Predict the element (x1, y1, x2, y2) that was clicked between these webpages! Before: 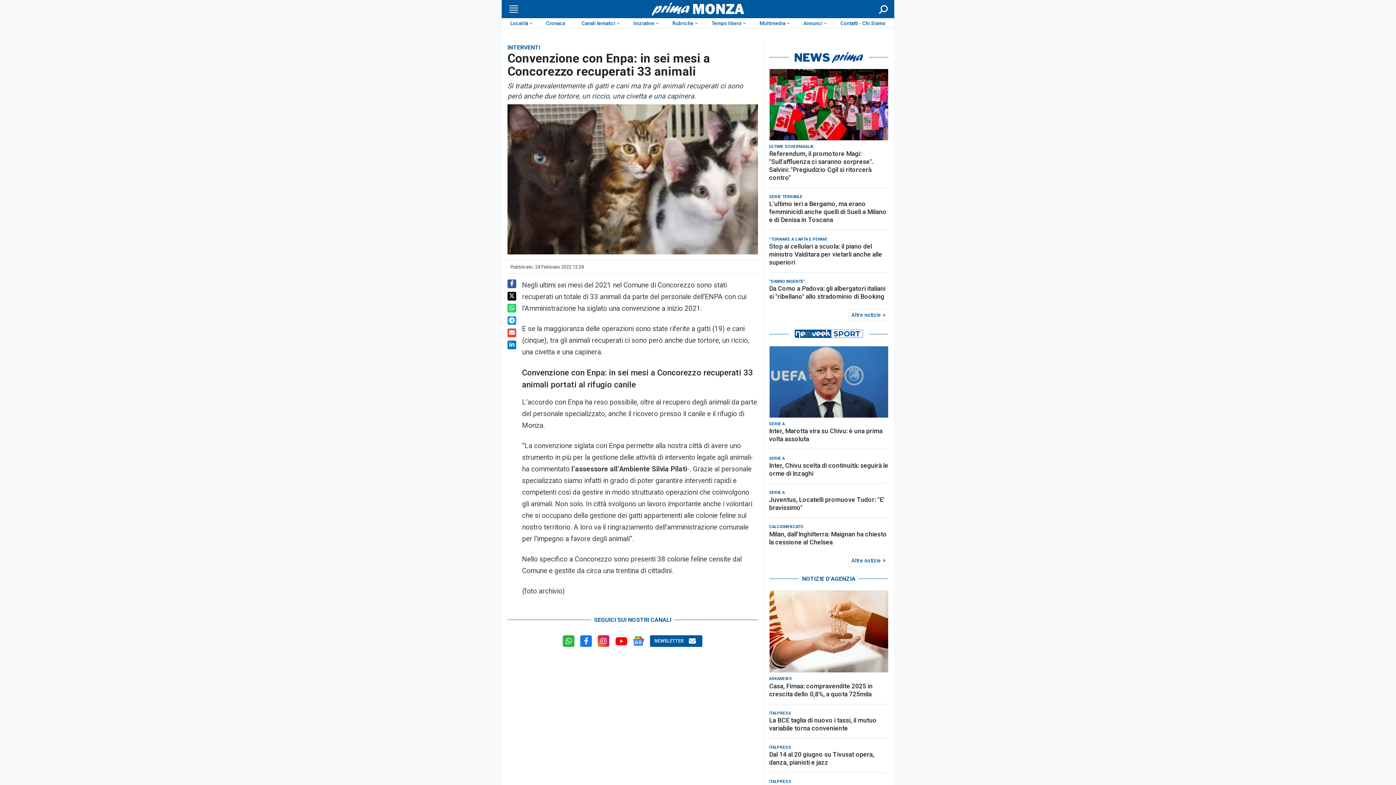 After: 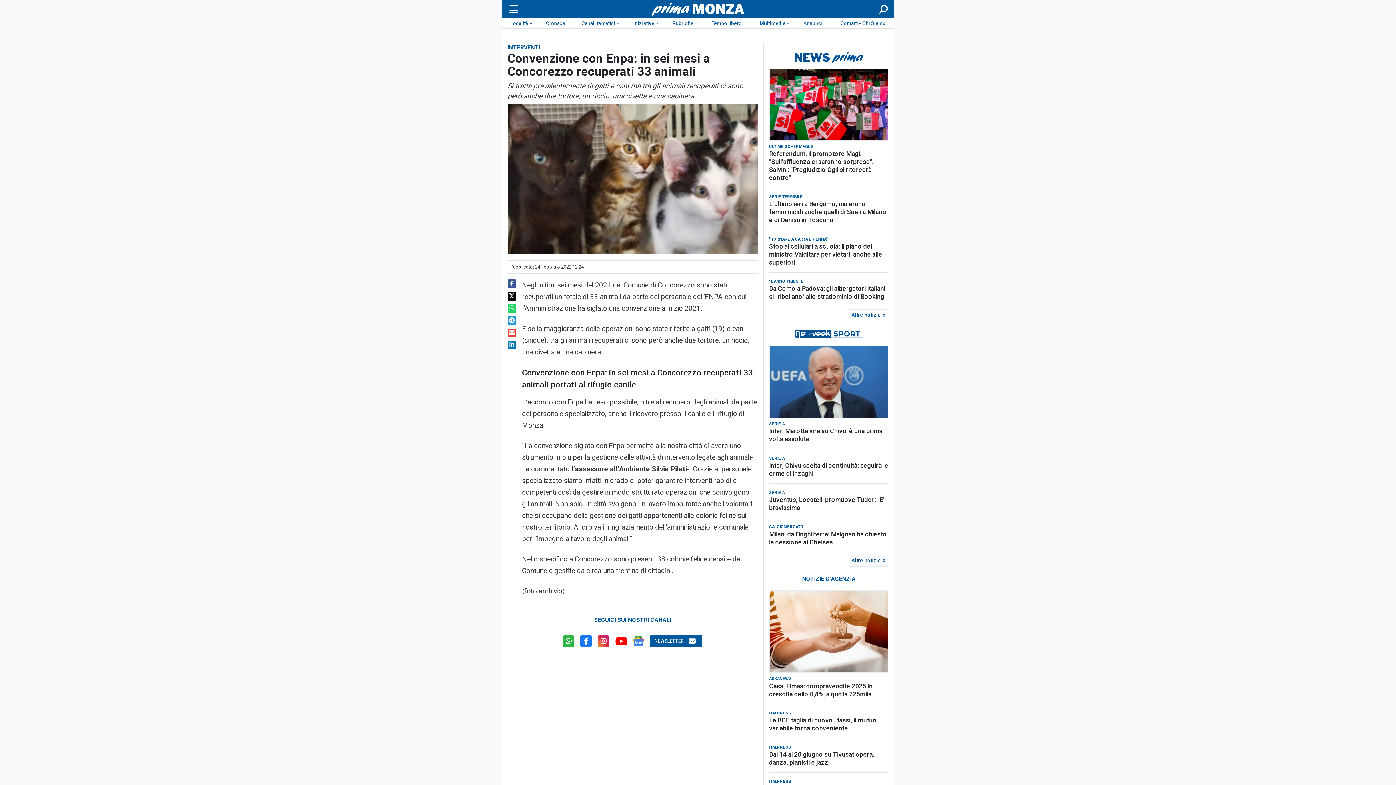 Action: label: Altre notizie bbox: (848, 555, 888, 566)